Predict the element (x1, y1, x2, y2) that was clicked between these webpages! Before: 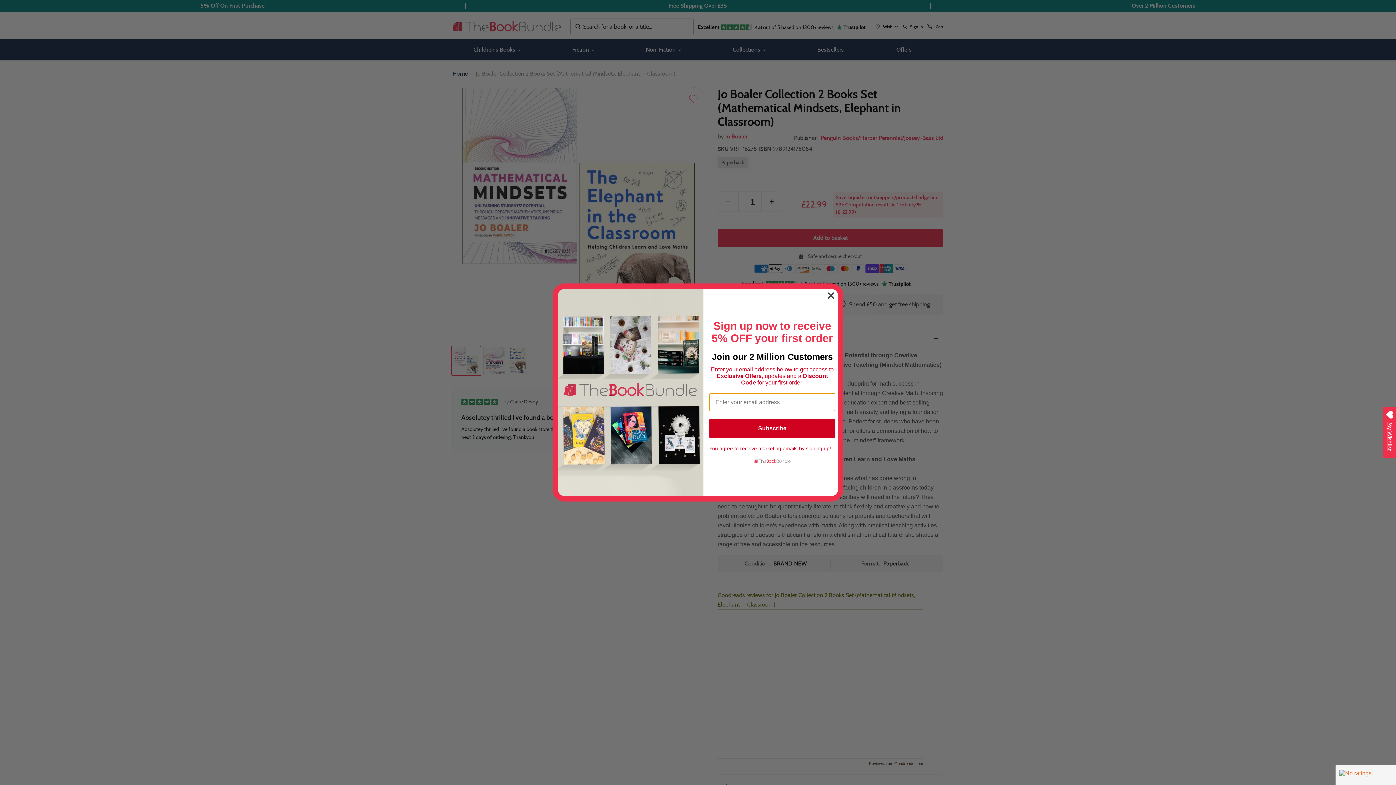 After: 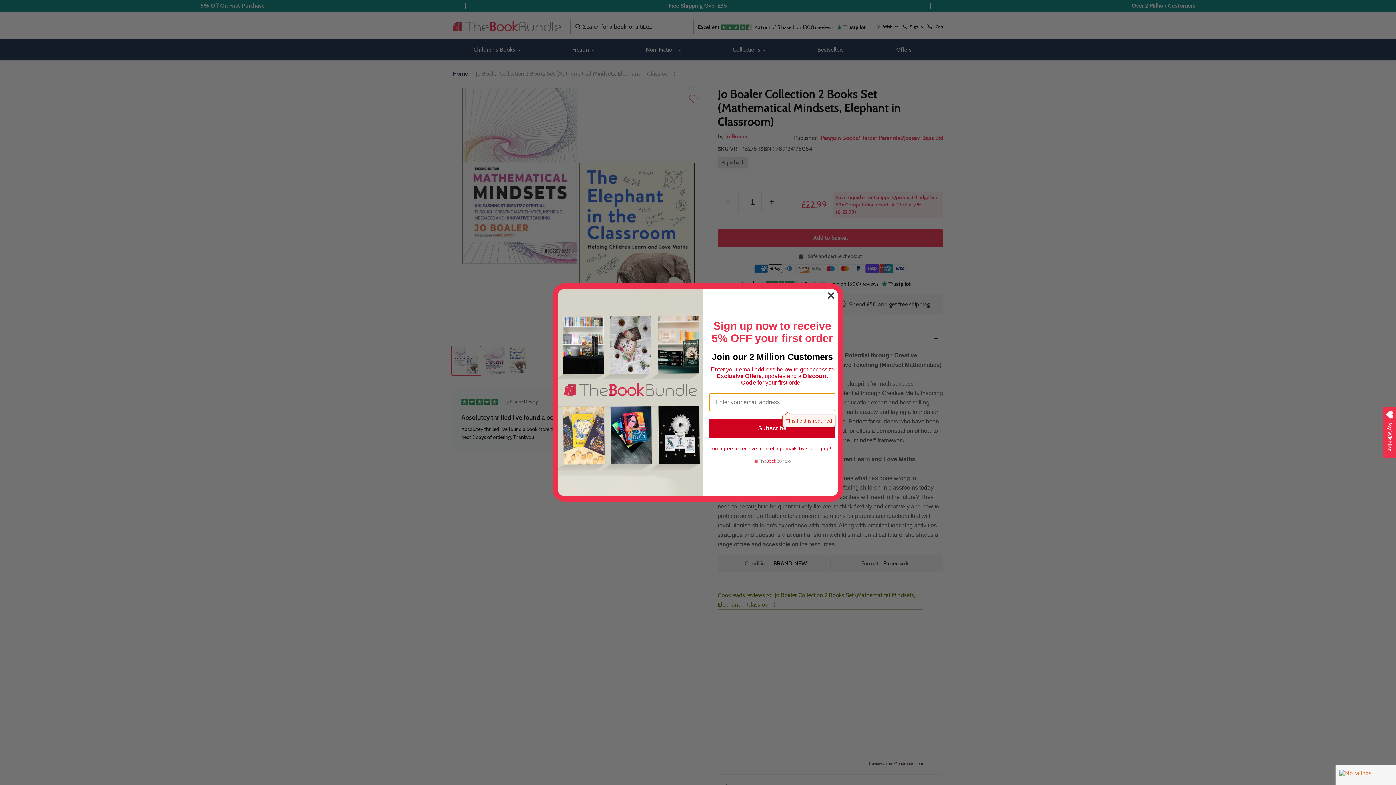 Action: label: Subscribe bbox: (709, 418, 835, 438)